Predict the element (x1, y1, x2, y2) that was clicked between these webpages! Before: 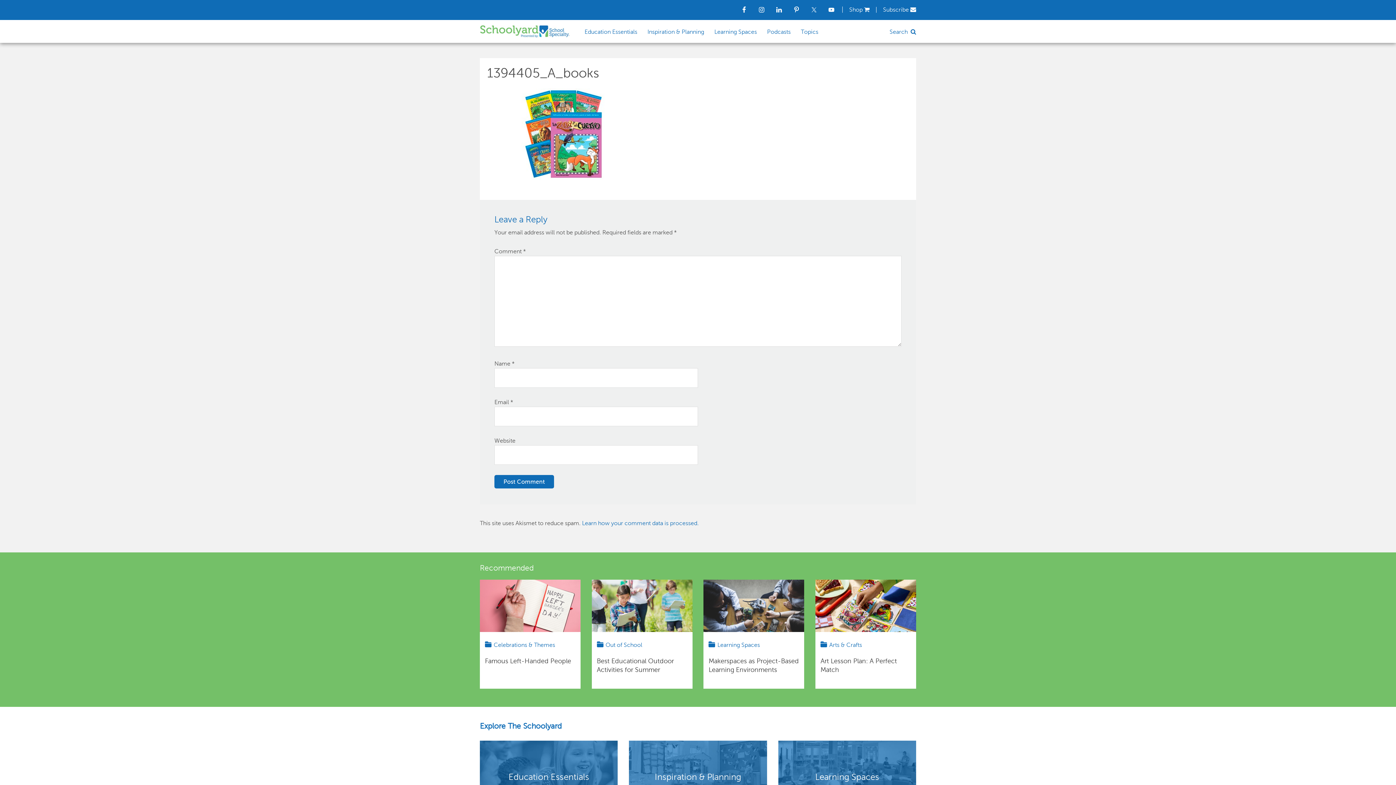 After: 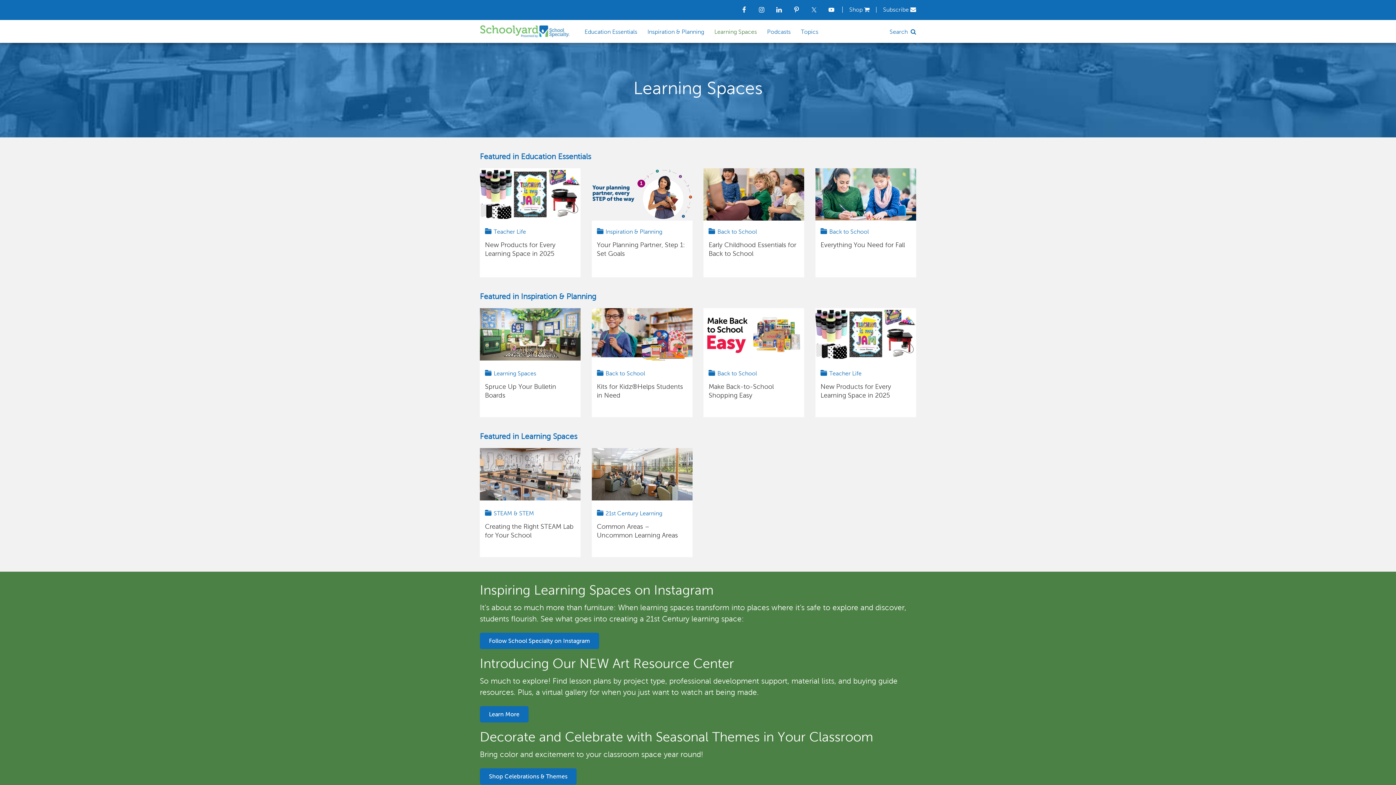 Action: bbox: (717, 642, 760, 648) label: Learning Spaces